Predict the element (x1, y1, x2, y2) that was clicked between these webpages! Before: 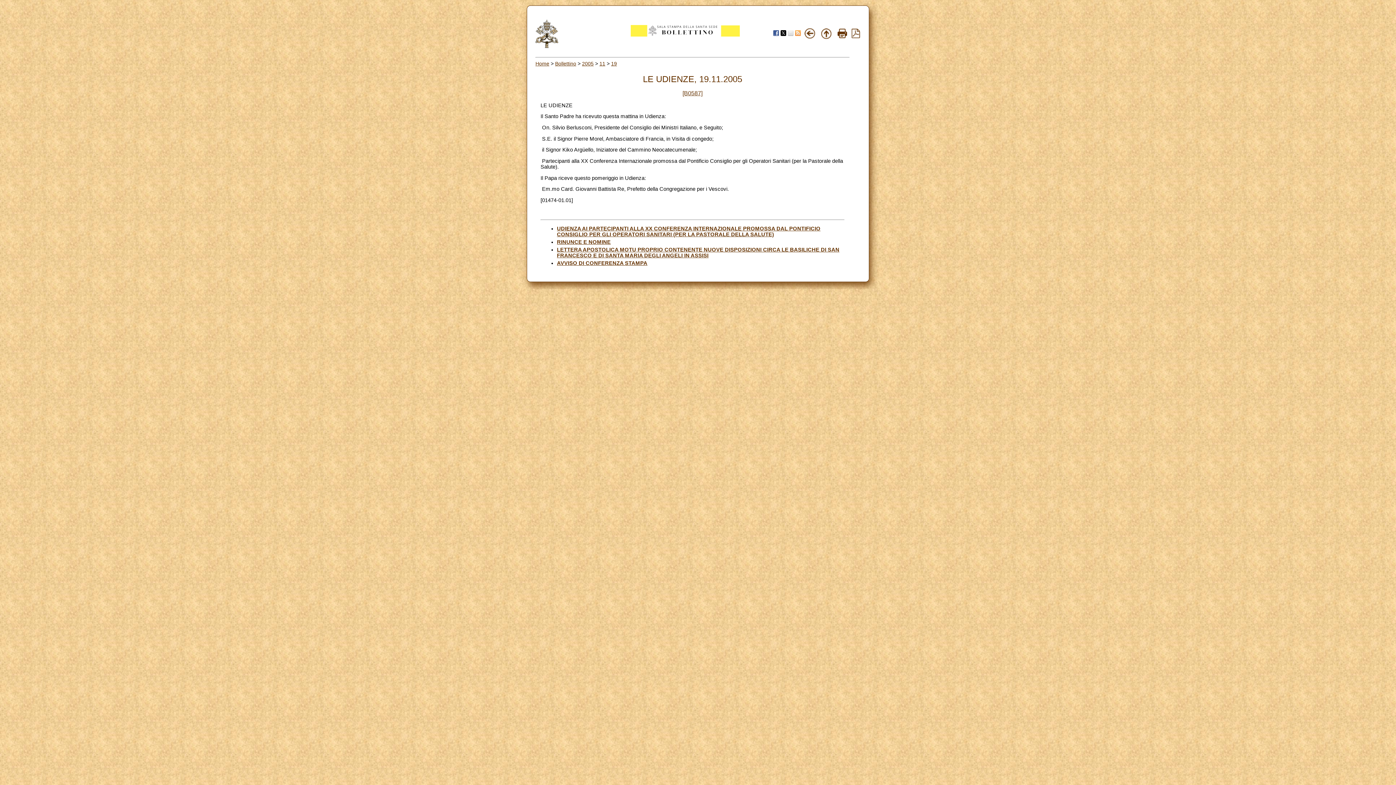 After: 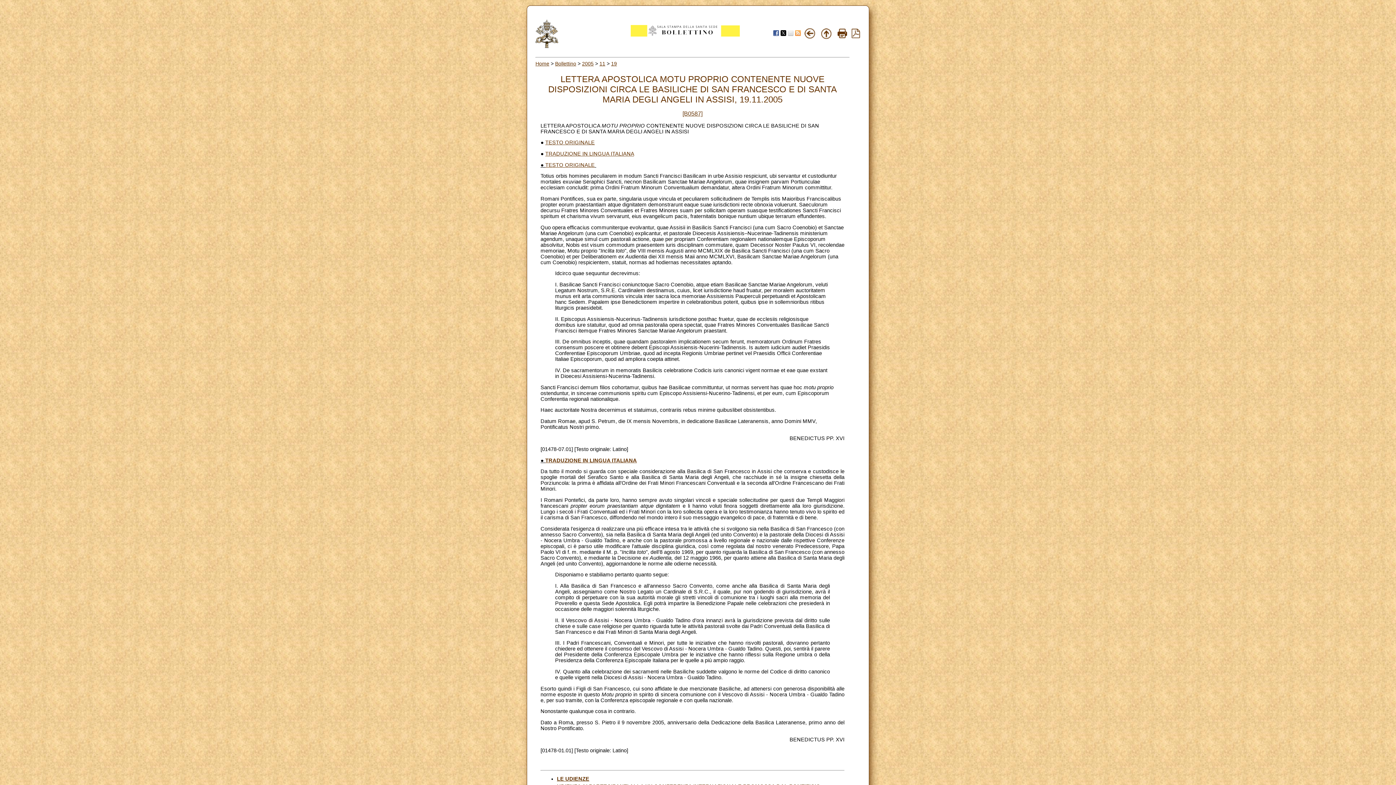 Action: label: LETTERA APOSTOLICA MOTU PROPRIO CONTENENTE NUOVE DISPOSIZIONI CIRCA LE BASILICHE DI SAN FRANCESCO E DI SANTA MARIA DEGLI ANGELI IN ASSISI bbox: (557, 246, 839, 258)